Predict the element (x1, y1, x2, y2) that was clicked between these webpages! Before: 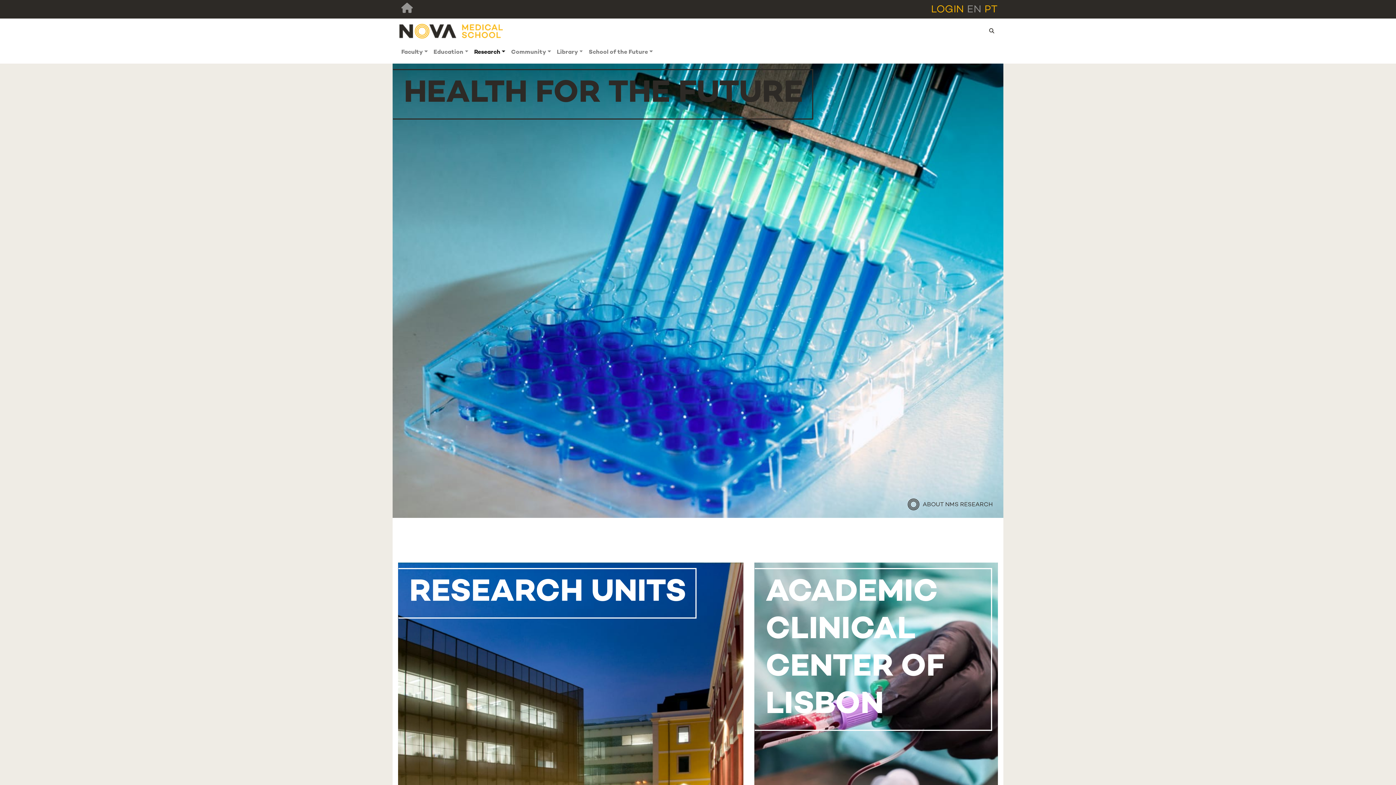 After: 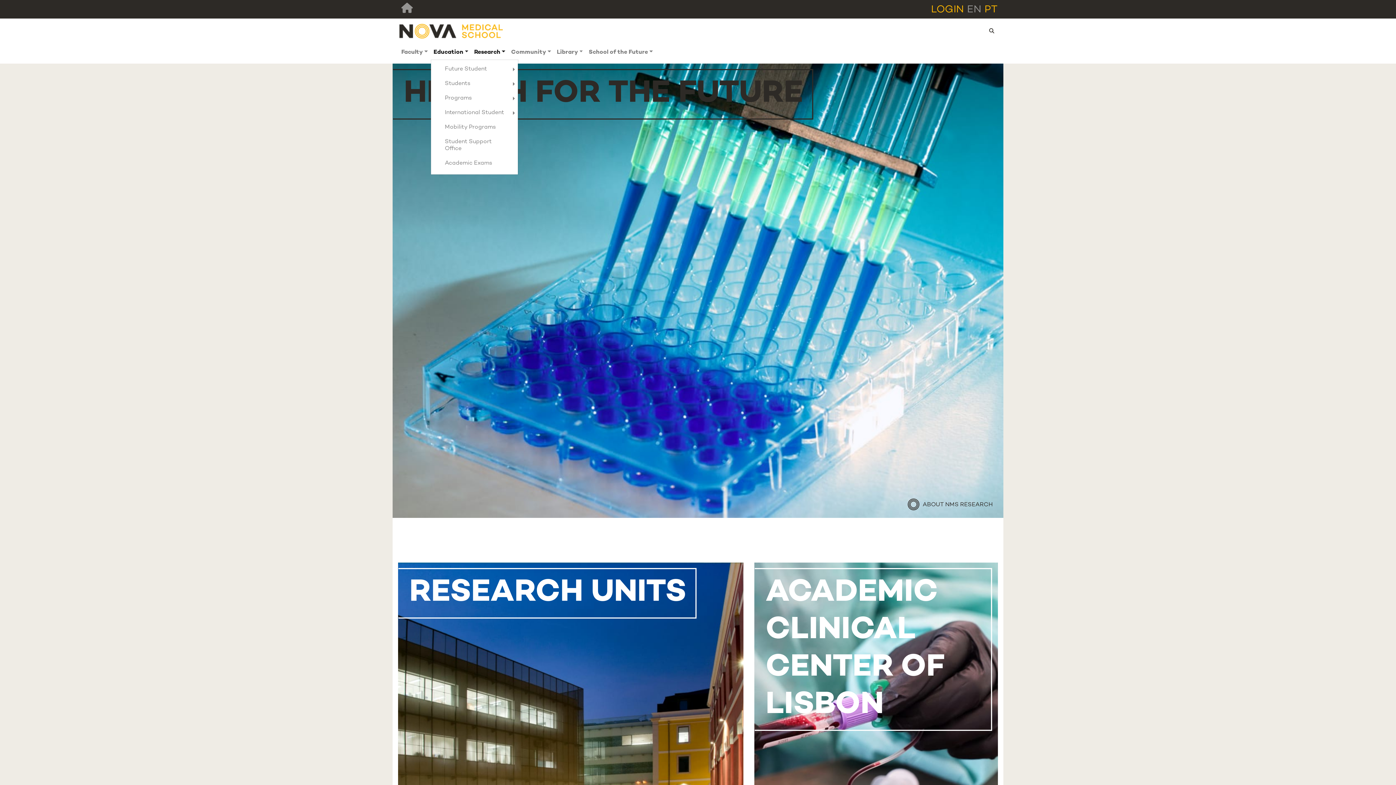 Action: bbox: (430, 46, 471, 58) label: Education